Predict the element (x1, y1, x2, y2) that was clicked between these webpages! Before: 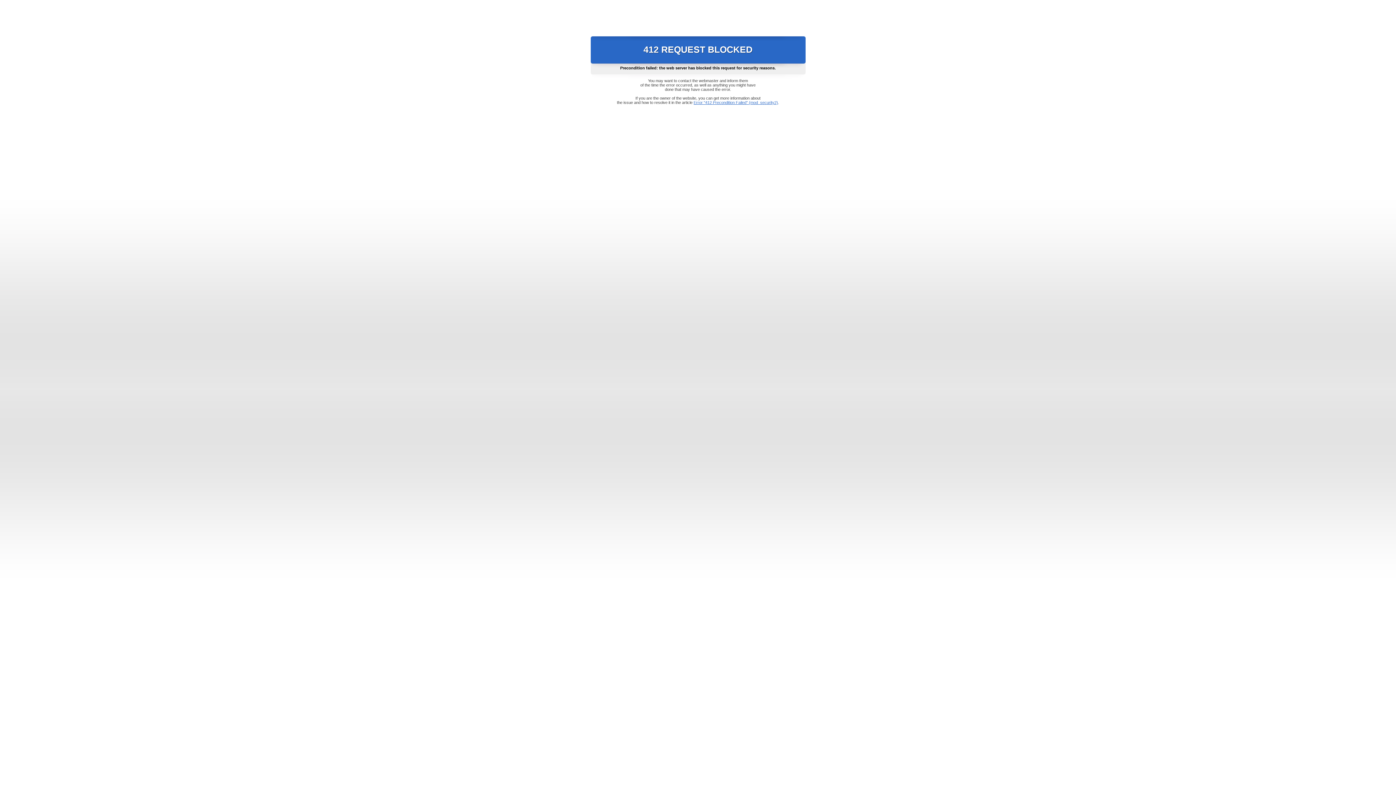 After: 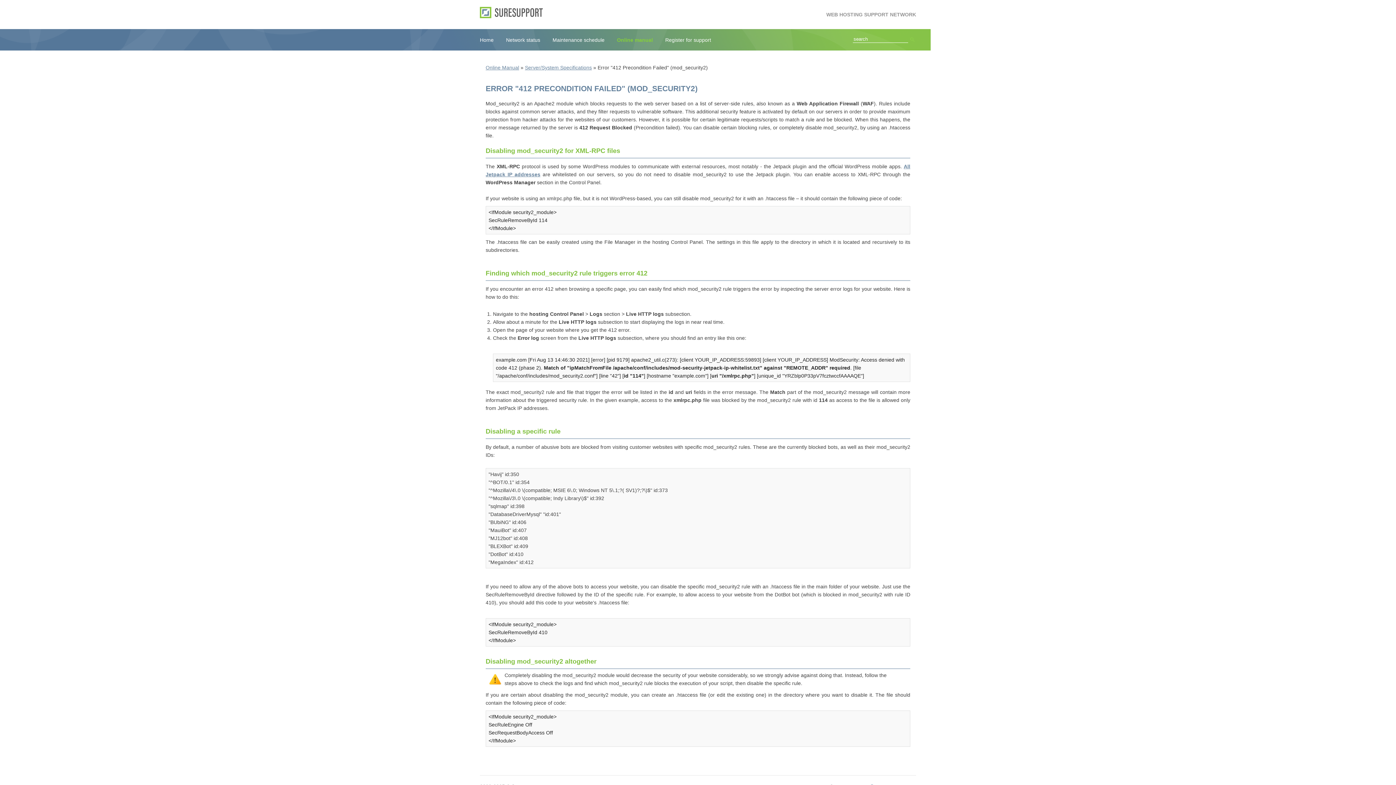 Action: bbox: (693, 100, 778, 104) label: Error "412 Precondition Failed" (mod_security2)